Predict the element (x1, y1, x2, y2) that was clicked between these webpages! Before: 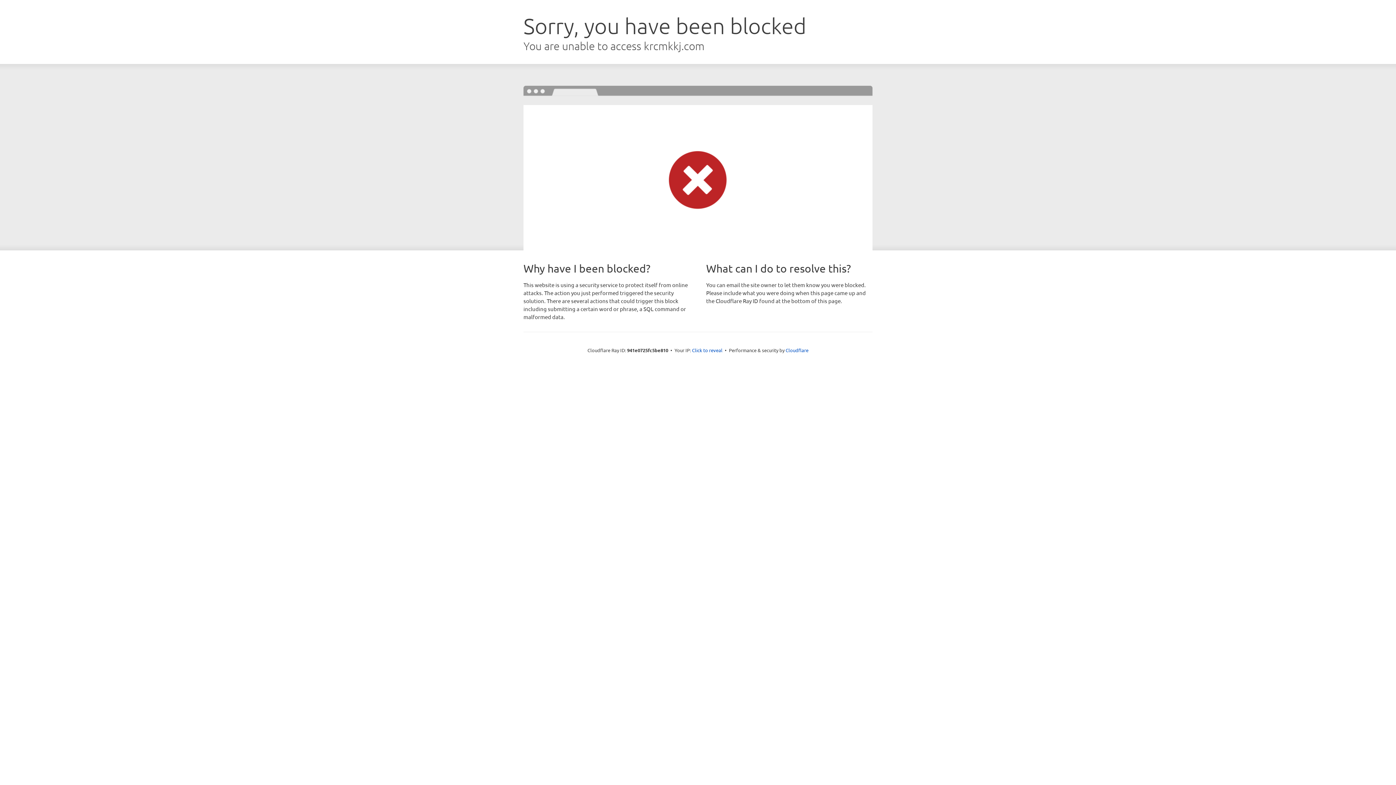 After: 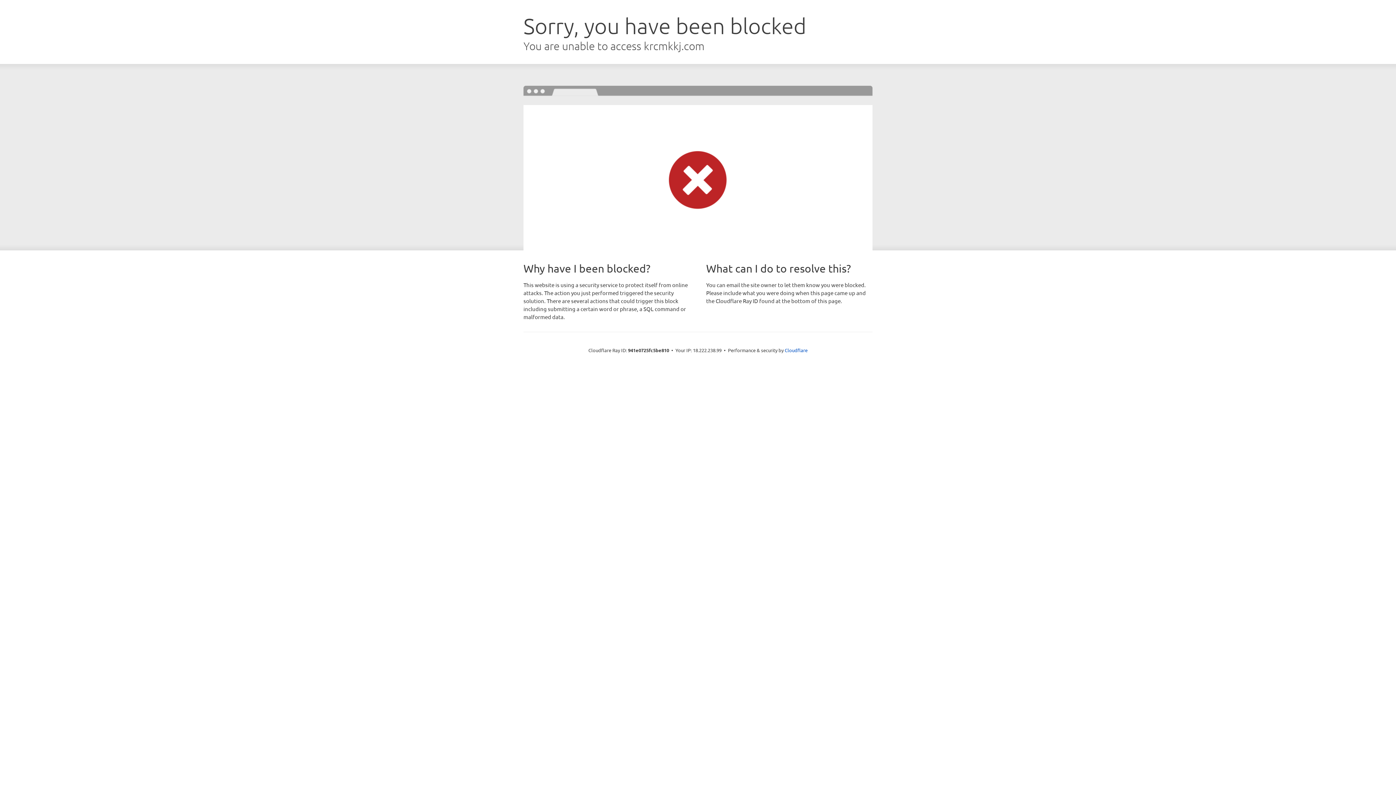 Action: label: Click to reveal bbox: (692, 346, 722, 353)